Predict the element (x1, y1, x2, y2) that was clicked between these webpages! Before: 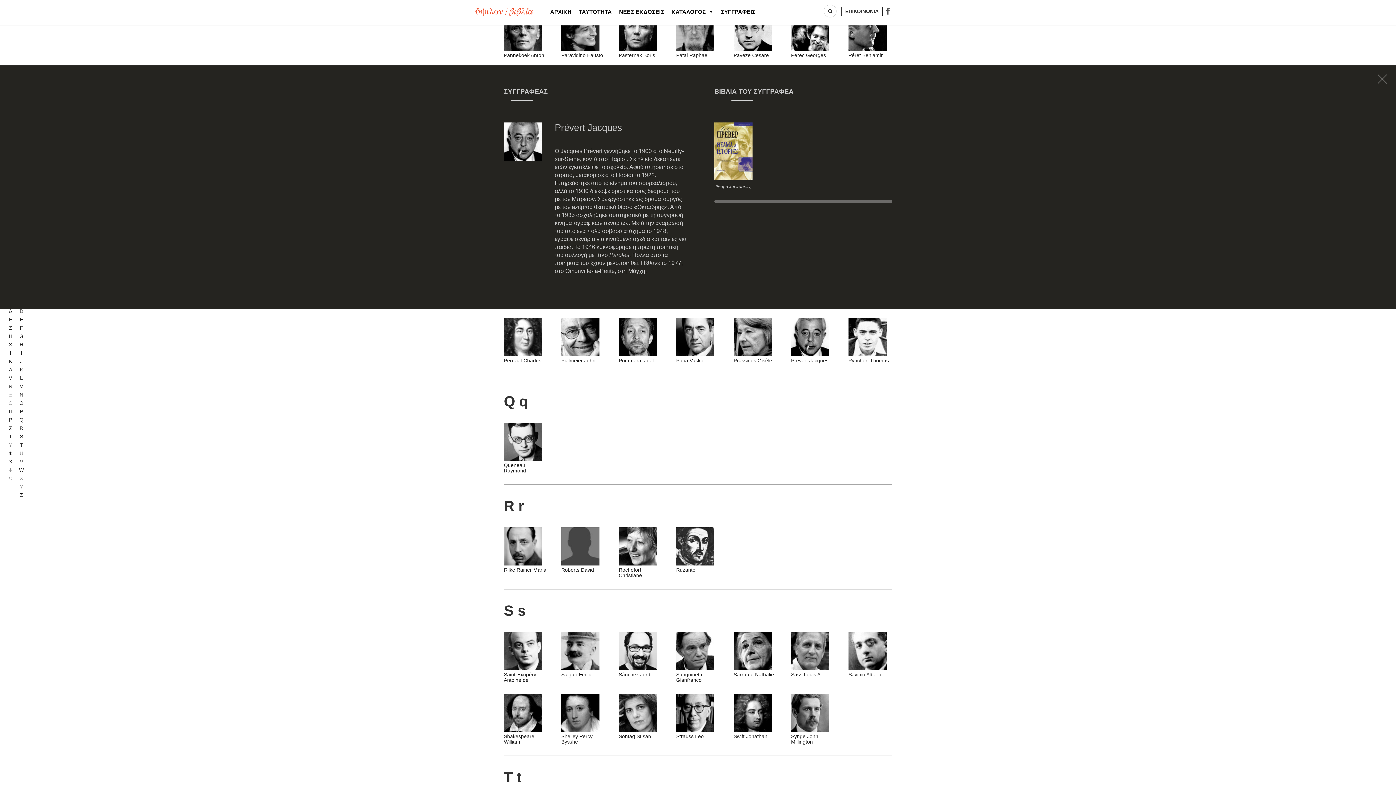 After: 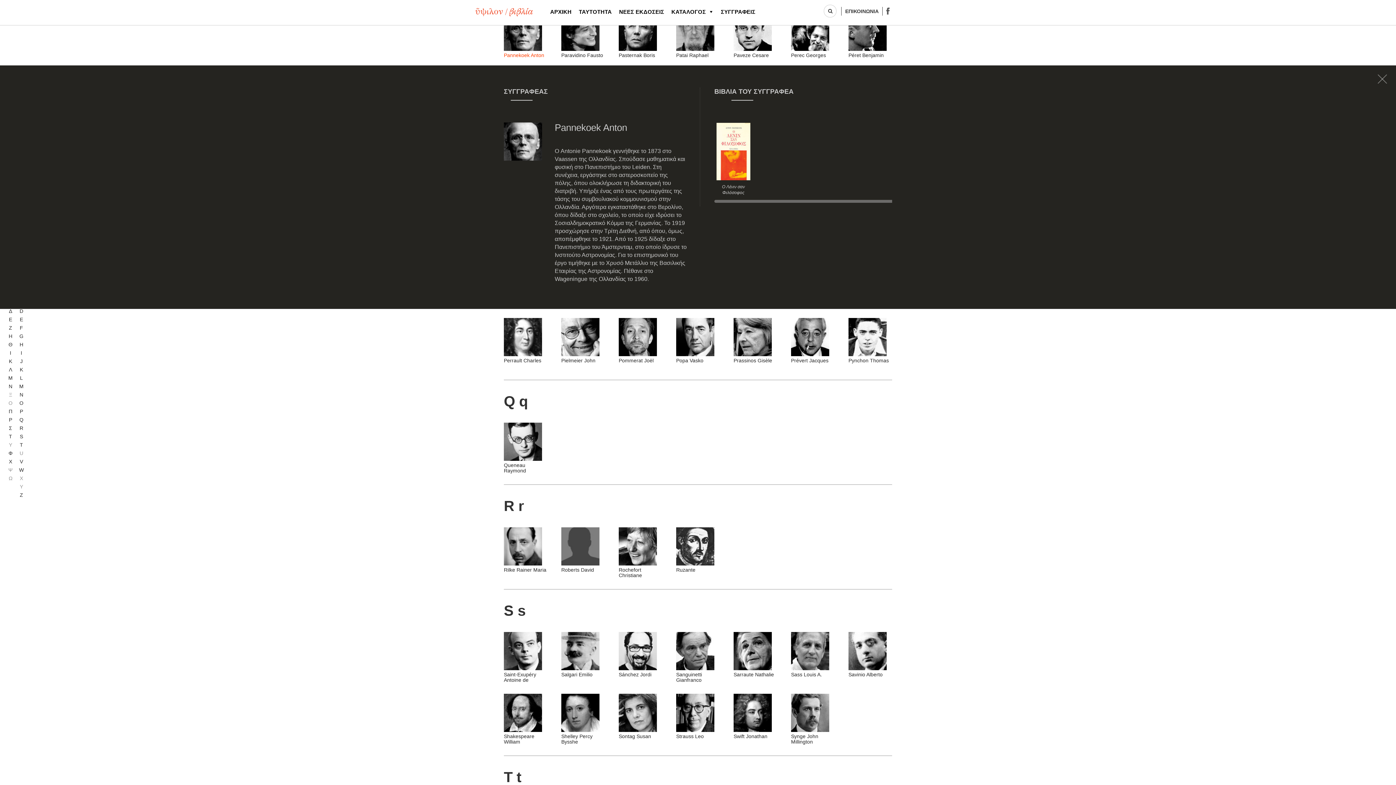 Action: label: Pannekoek Anton bbox: (504, 28, 542, 34)